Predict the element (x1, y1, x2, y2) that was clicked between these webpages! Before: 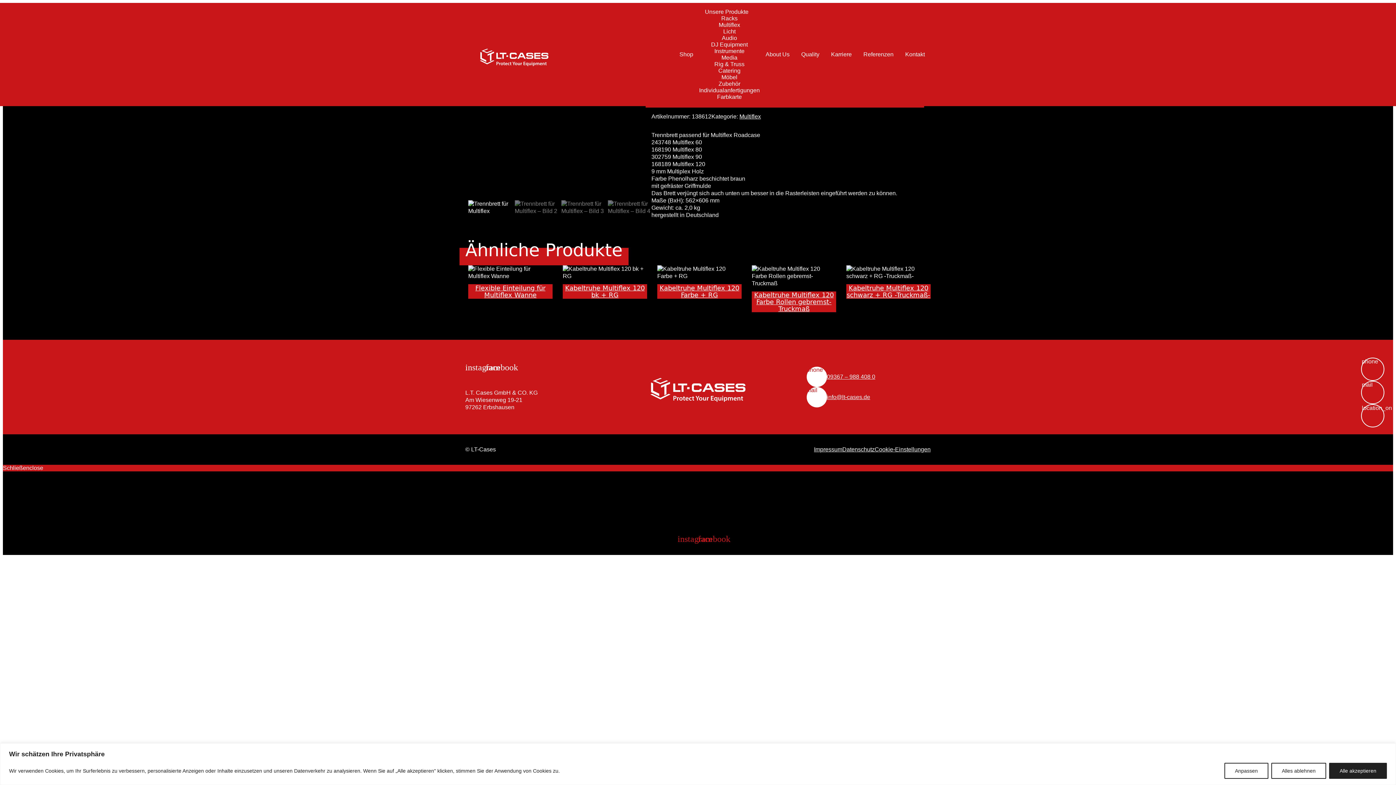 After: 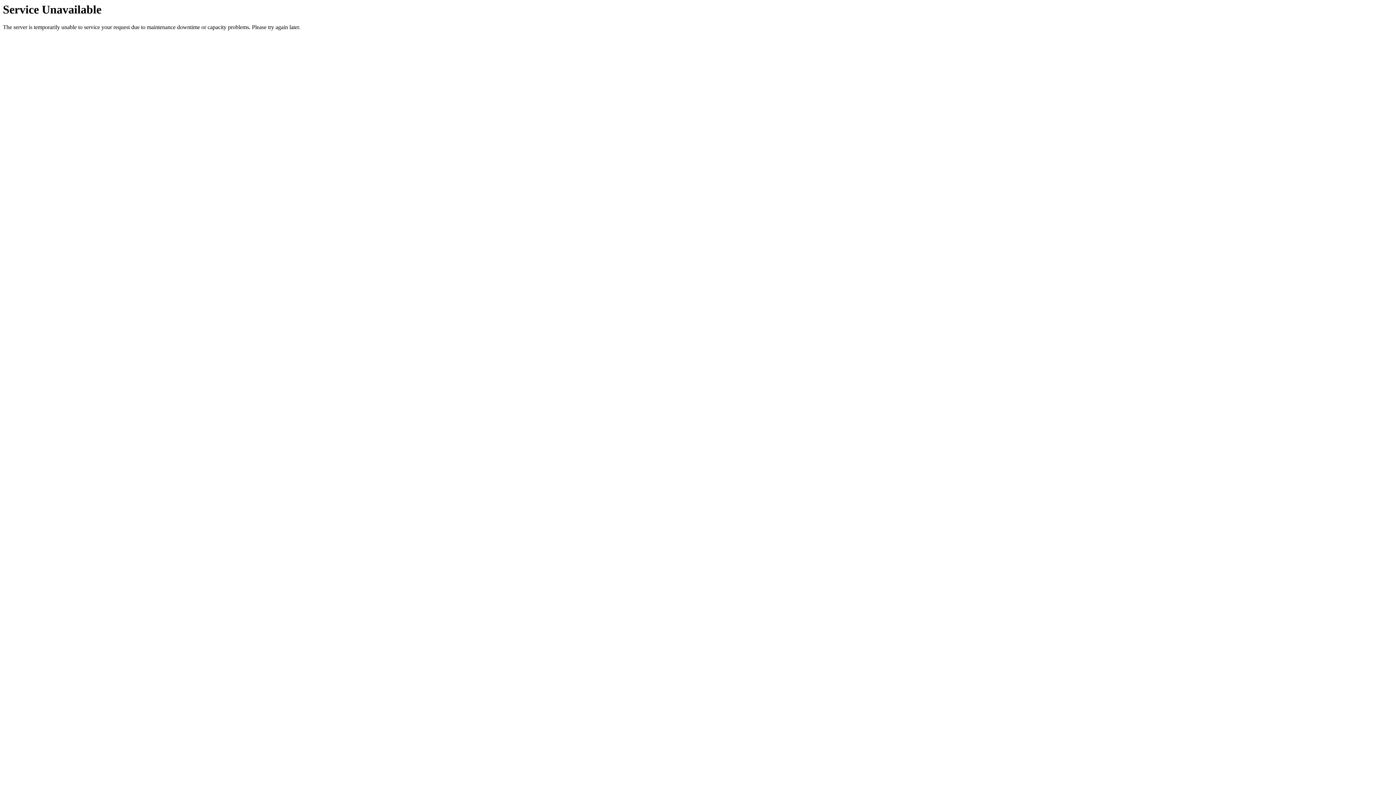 Action: label: Datenschutz bbox: (842, 446, 874, 452)